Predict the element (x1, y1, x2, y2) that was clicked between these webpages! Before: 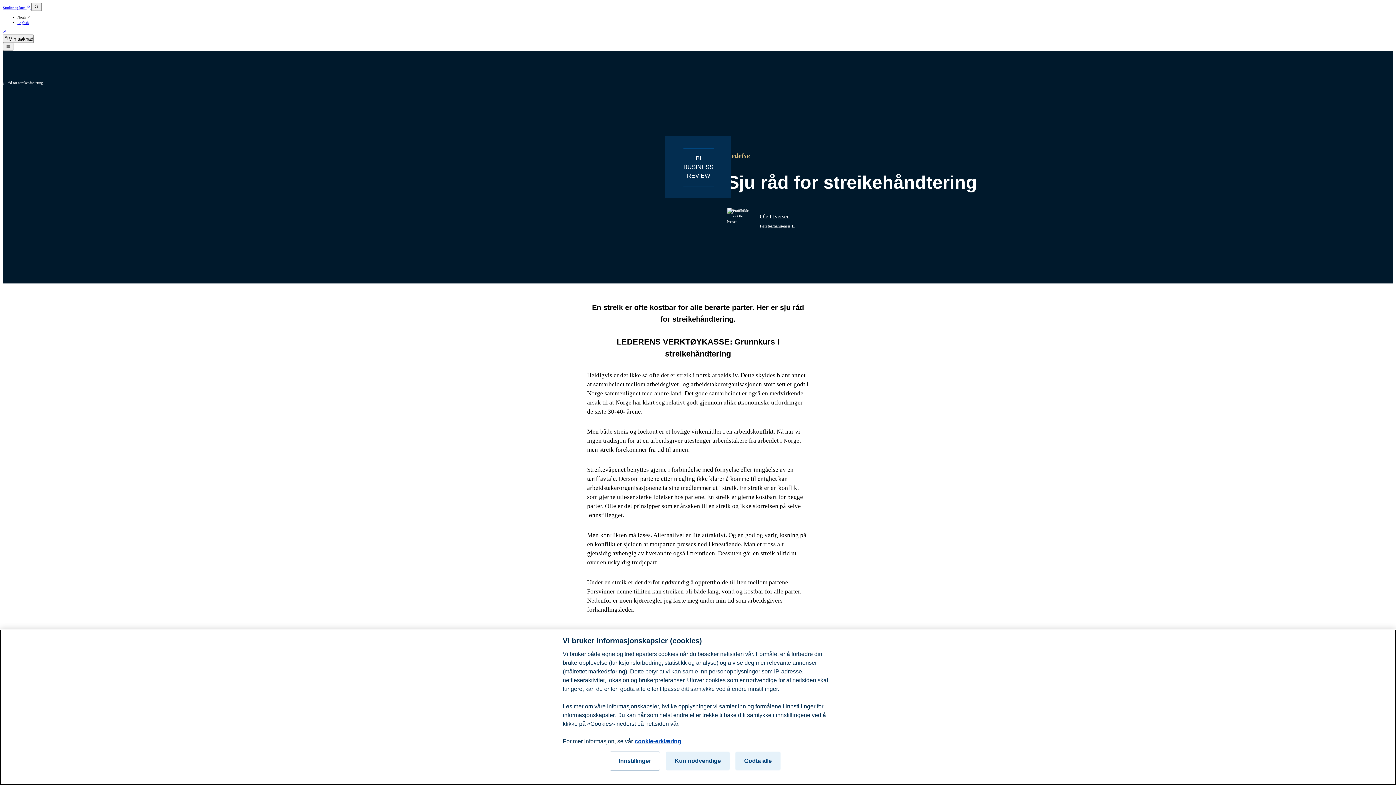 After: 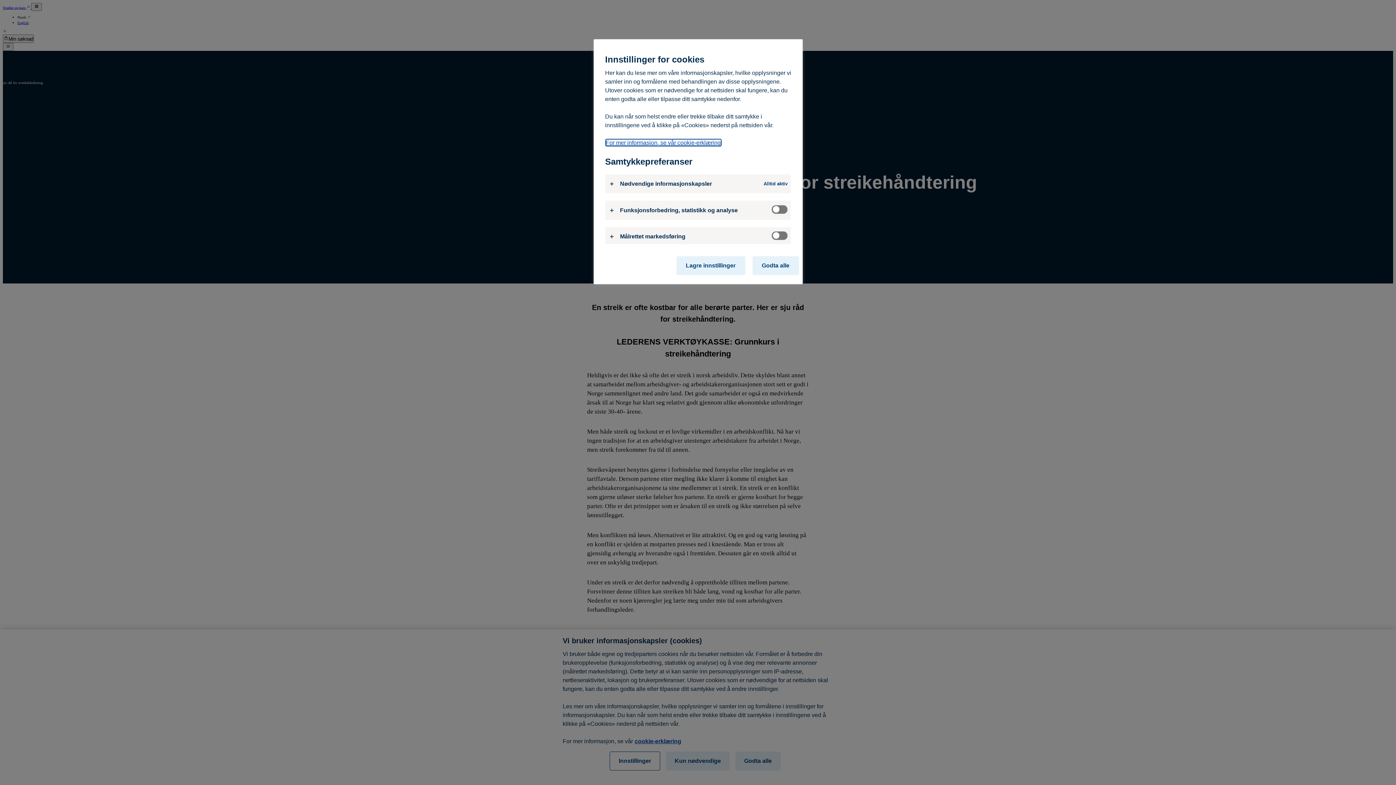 Action: label: Innstillinger bbox: (609, 752, 660, 770)